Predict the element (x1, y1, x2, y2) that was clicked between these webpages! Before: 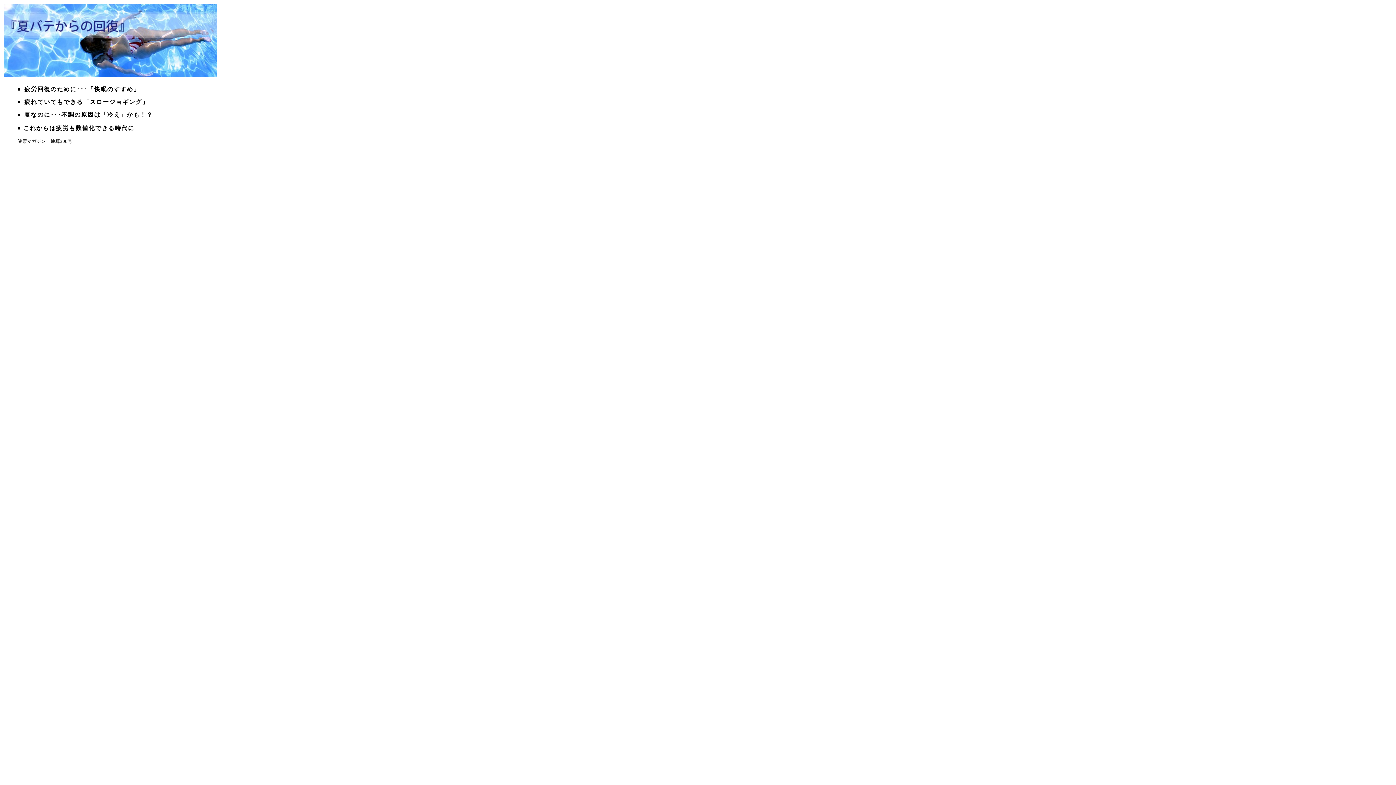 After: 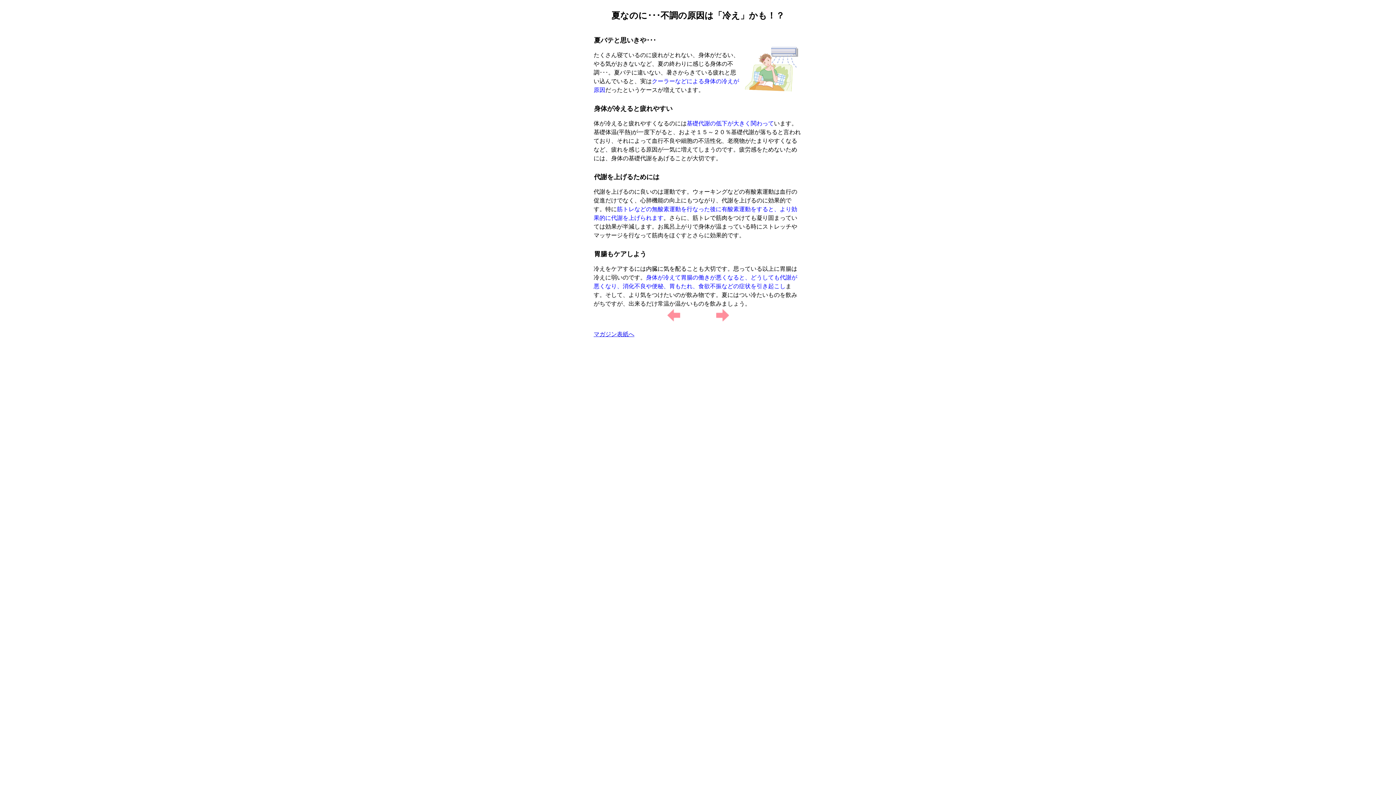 Action: bbox: (24, 111, 153, 117) label: 夏なのに･･･不調の原因は「冷え」かも！？